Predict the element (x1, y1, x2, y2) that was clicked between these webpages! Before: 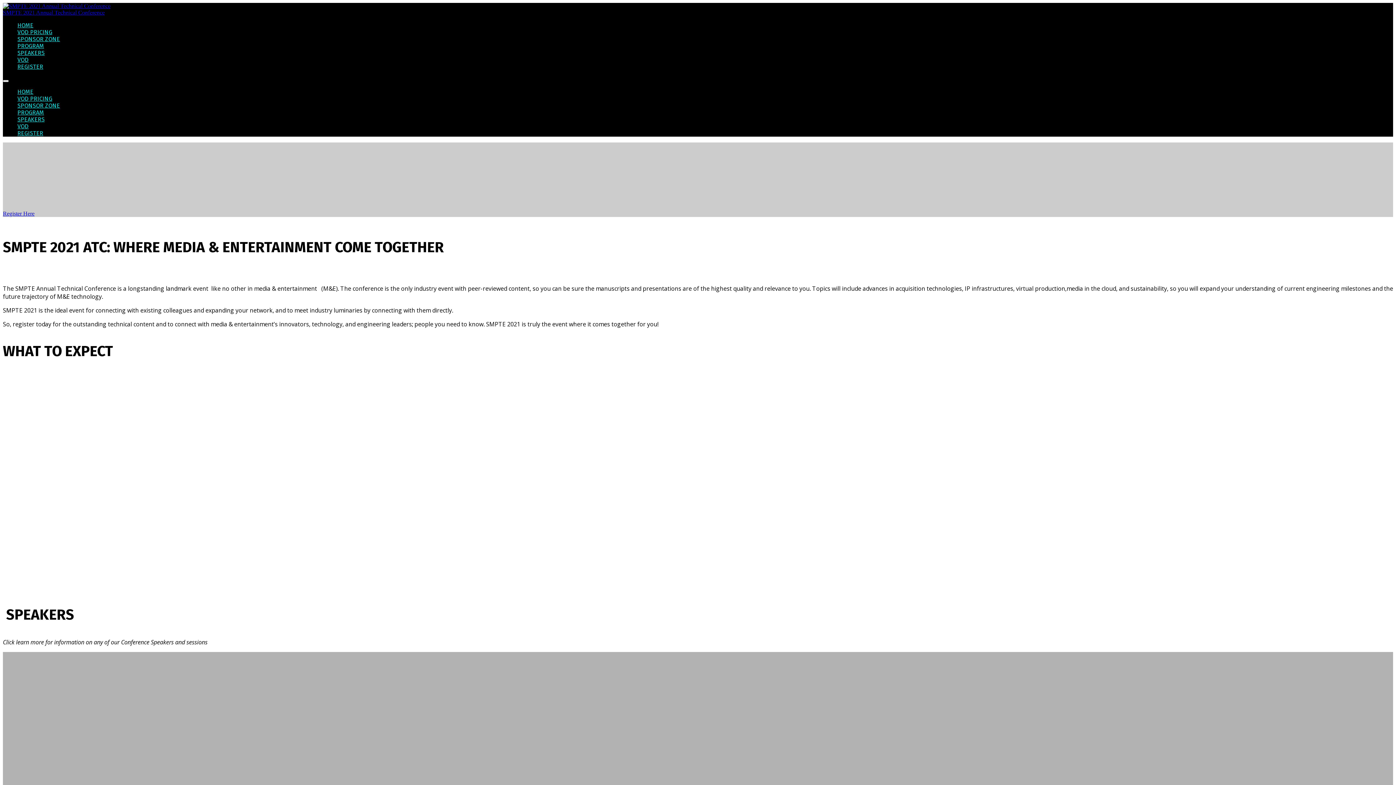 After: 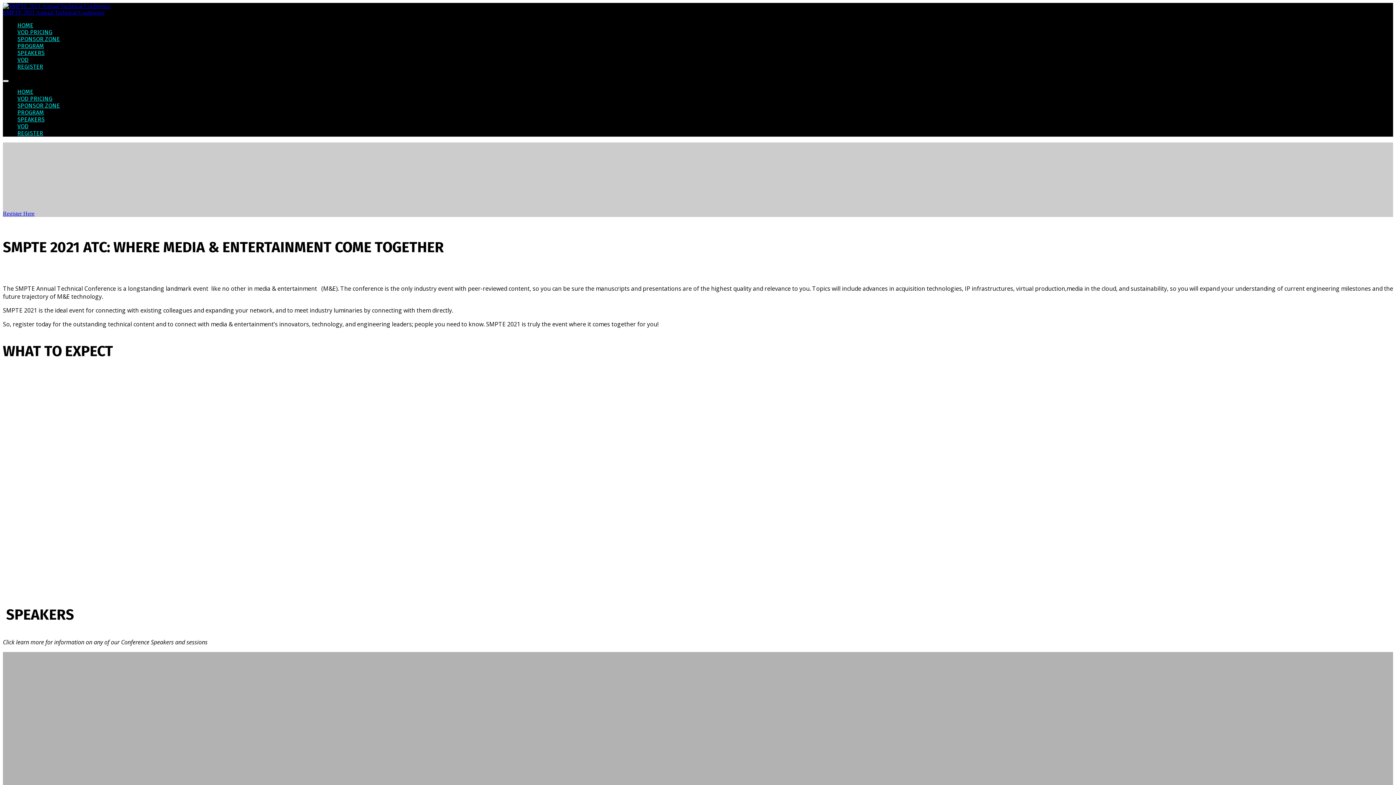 Action: bbox: (17, 88, 33, 95) label: HOME